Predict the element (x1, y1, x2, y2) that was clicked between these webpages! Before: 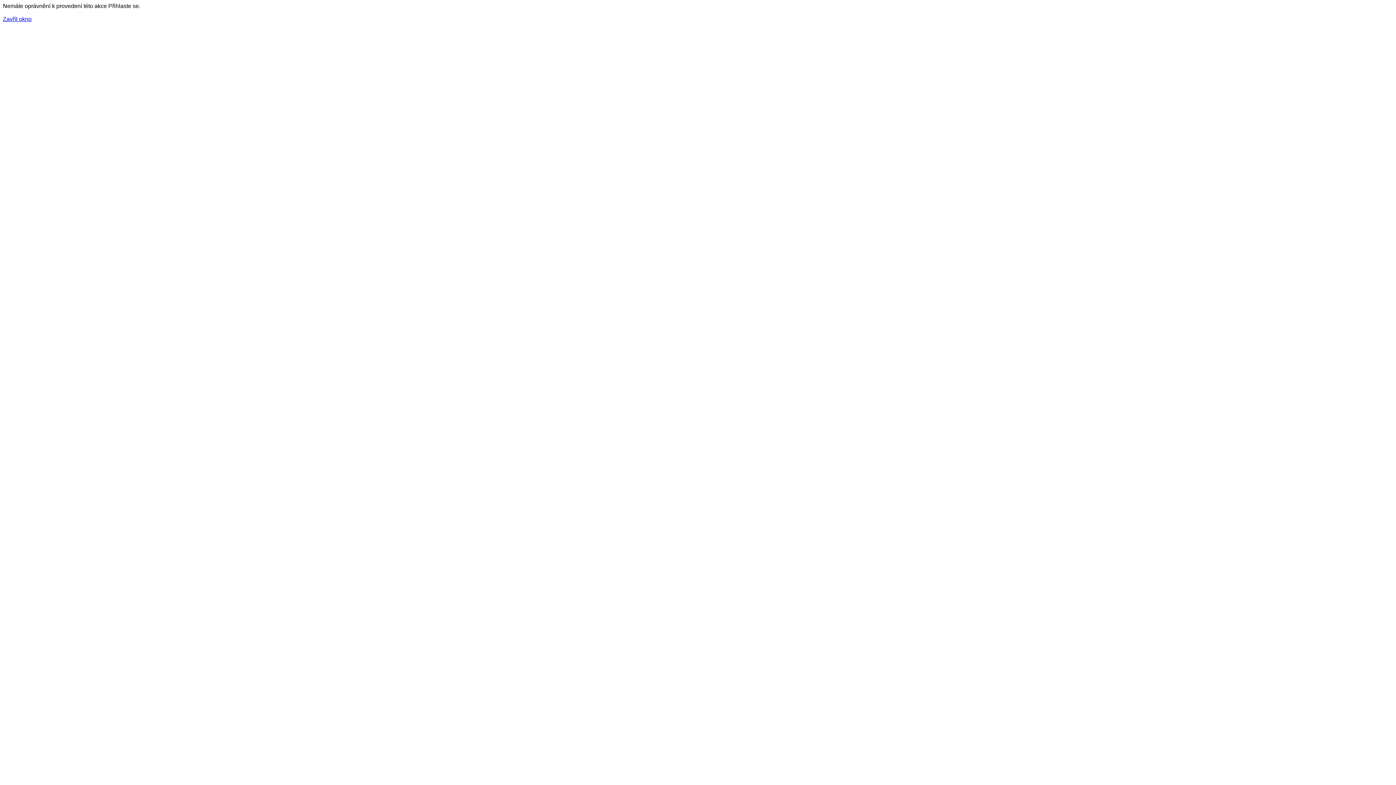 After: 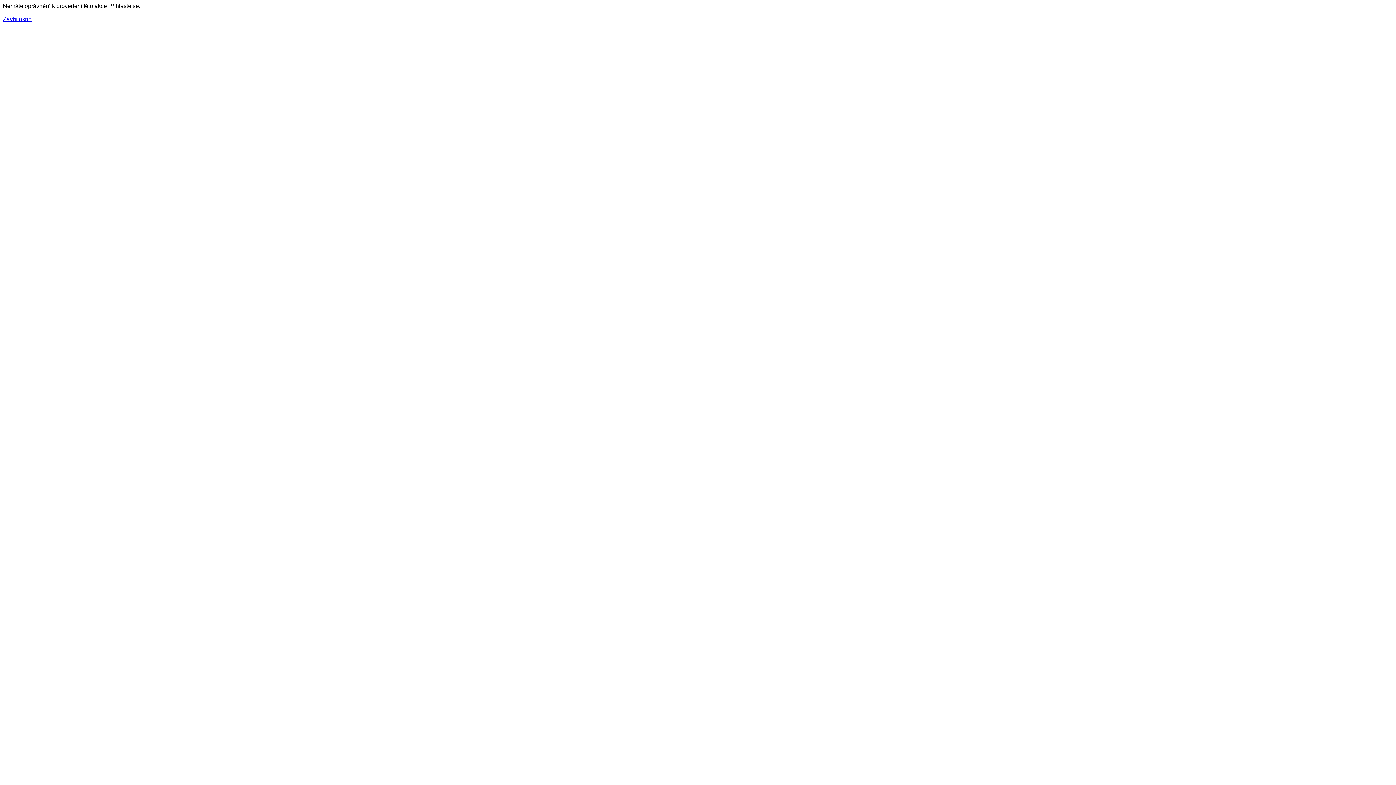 Action: label: Zavřít okno bbox: (2, 16, 31, 22)